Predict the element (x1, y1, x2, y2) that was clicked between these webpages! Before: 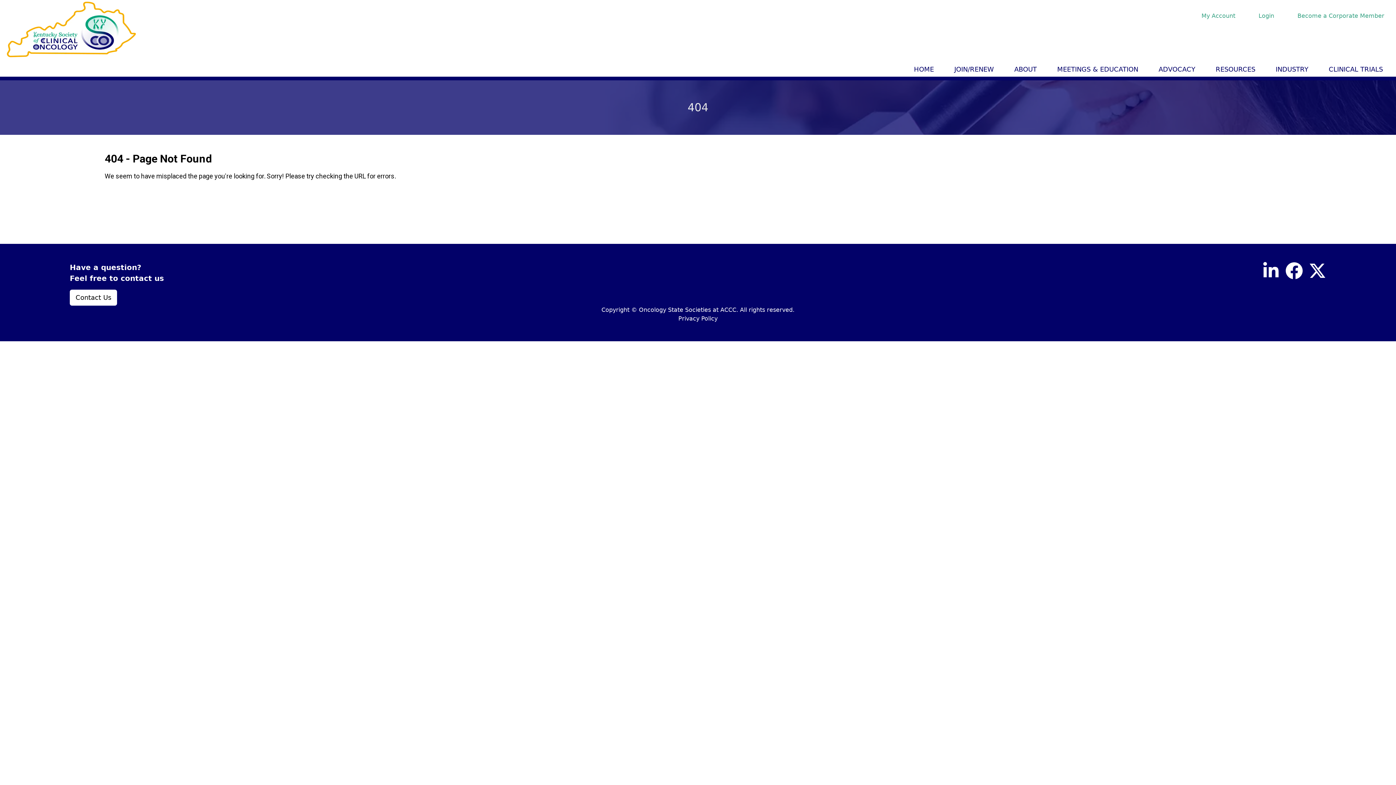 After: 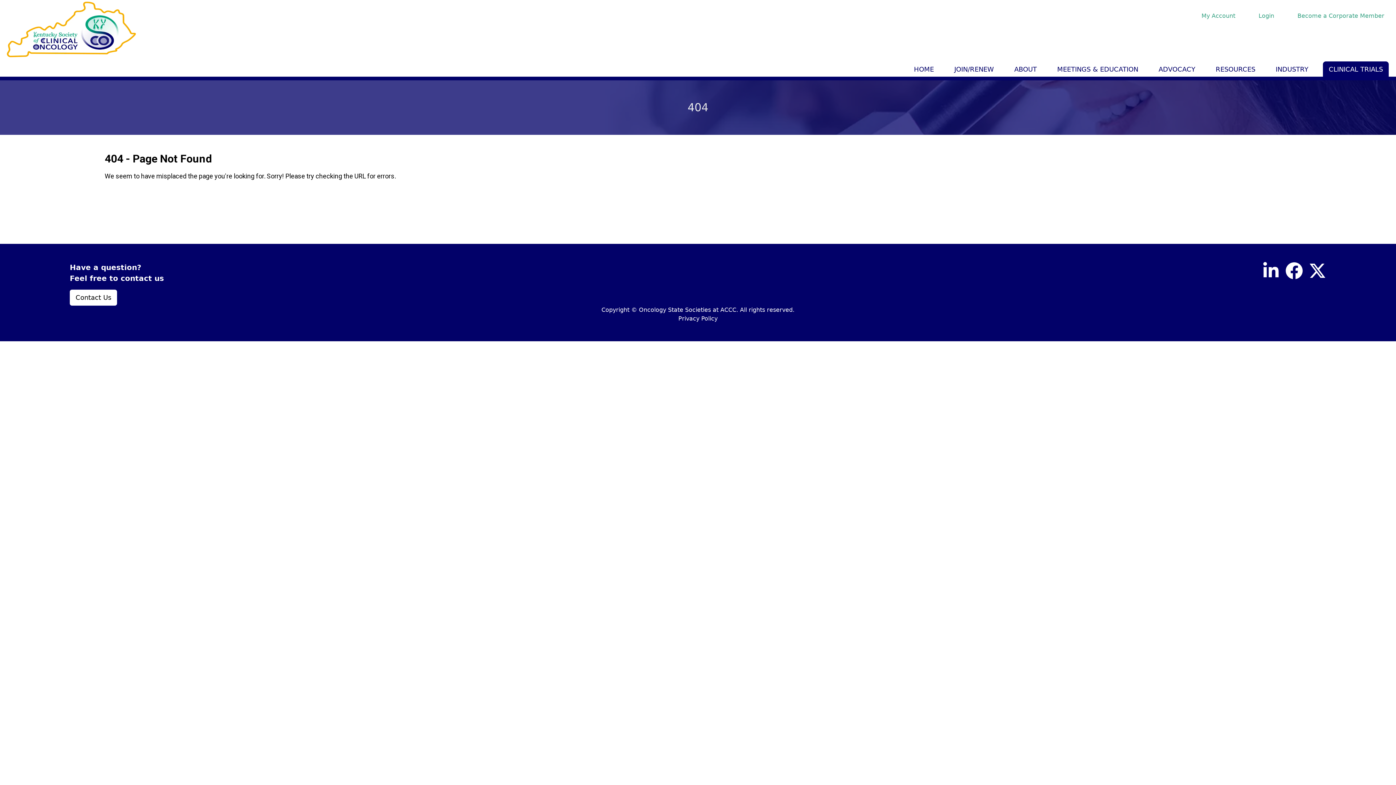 Action: bbox: (1329, 65, 1383, 73) label: CLINICAL TRIALS